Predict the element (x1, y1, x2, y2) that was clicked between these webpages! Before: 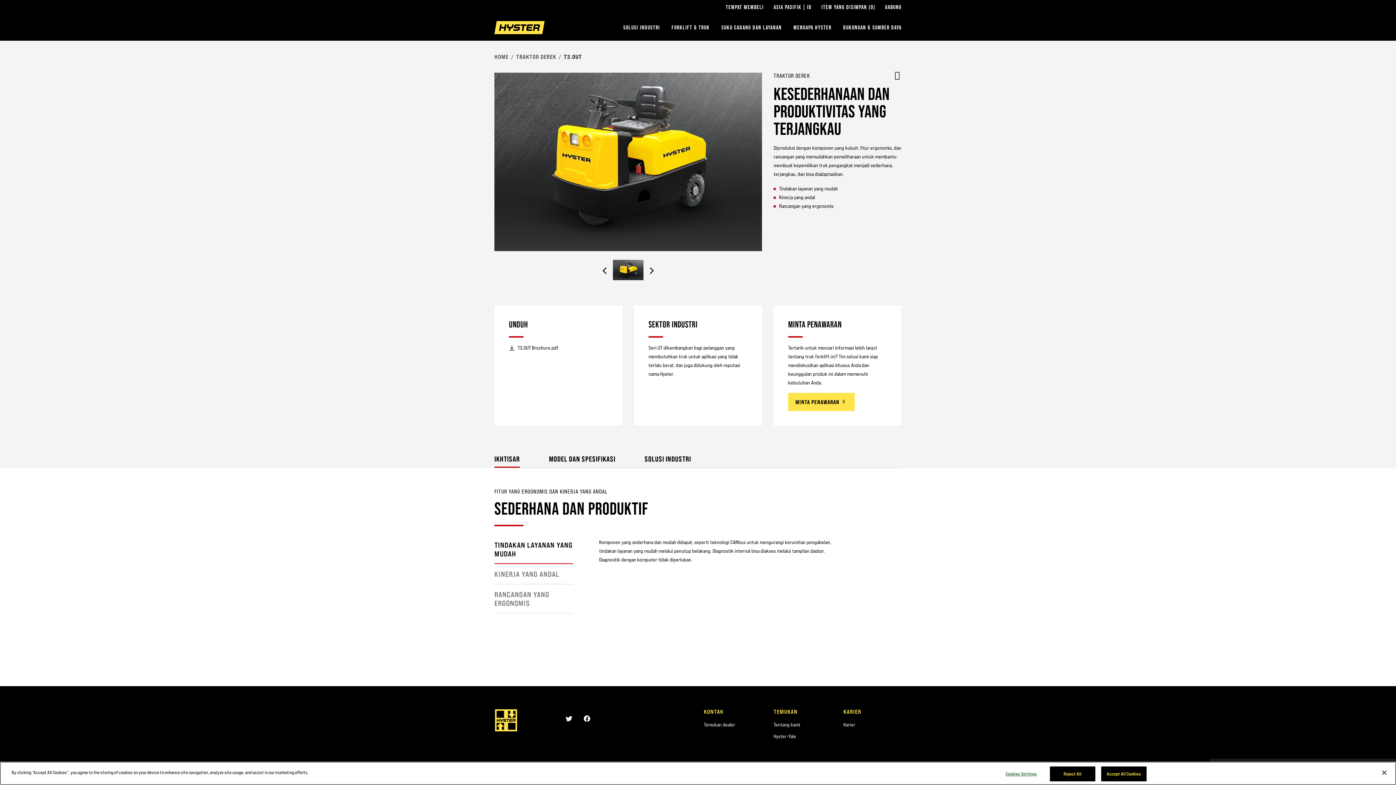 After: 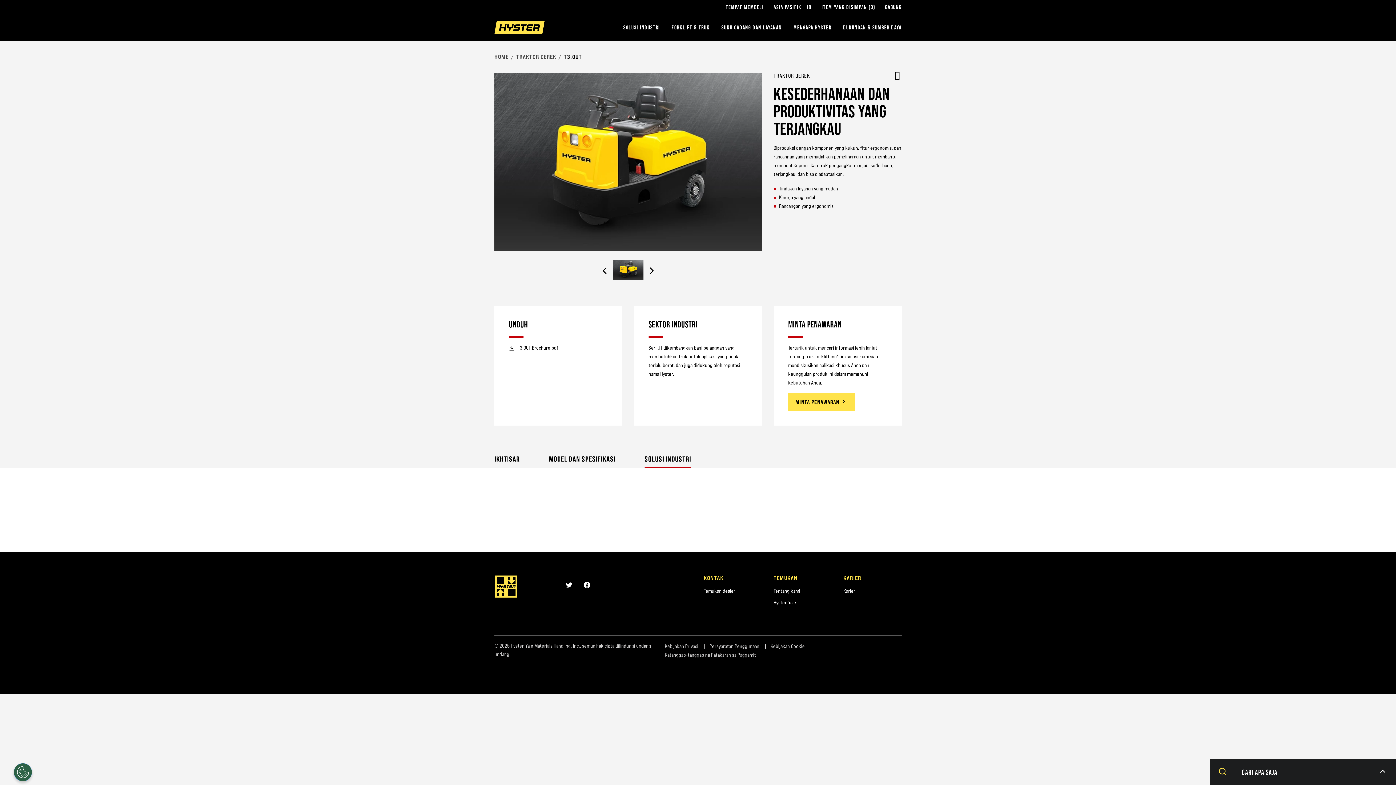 Action: label: SOLUSI INDUSTRI bbox: (644, 448, 691, 467)